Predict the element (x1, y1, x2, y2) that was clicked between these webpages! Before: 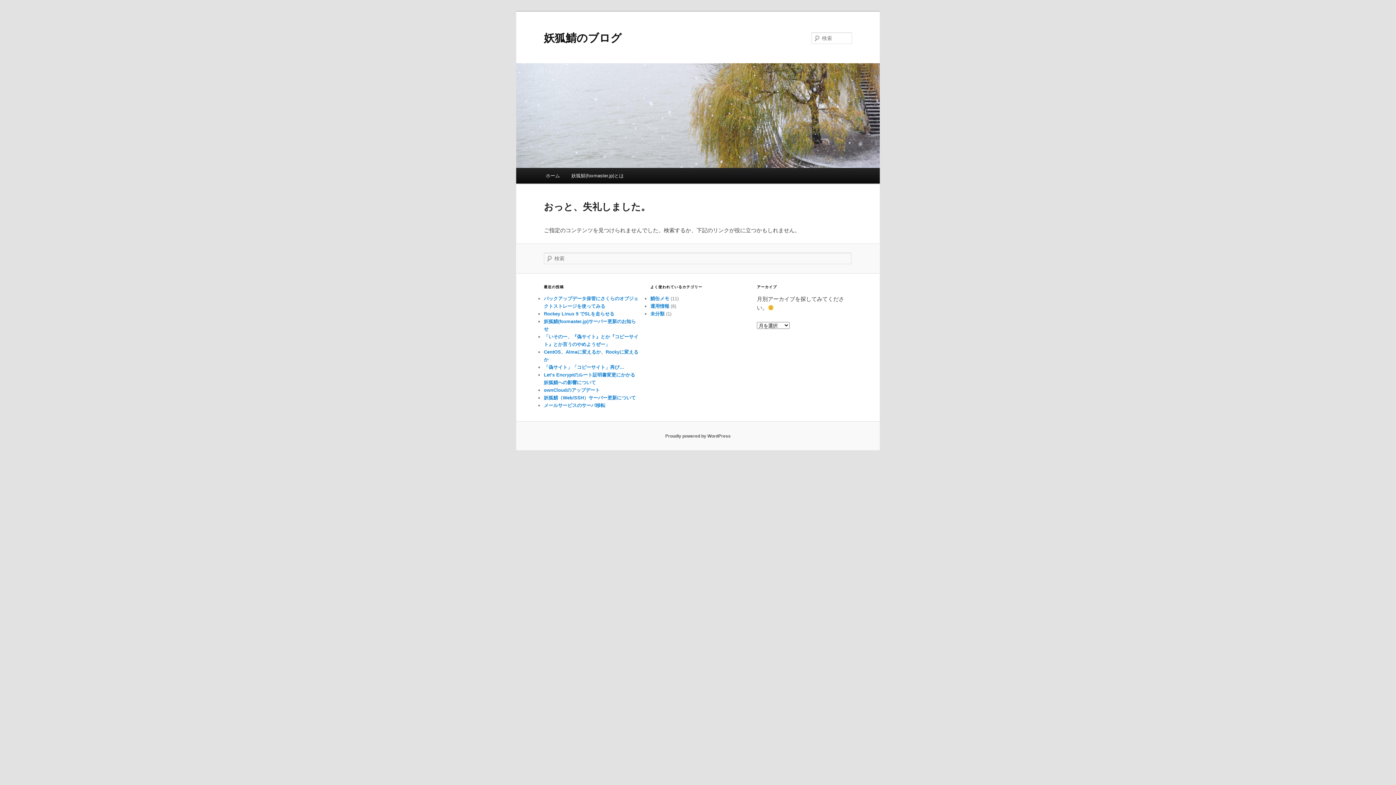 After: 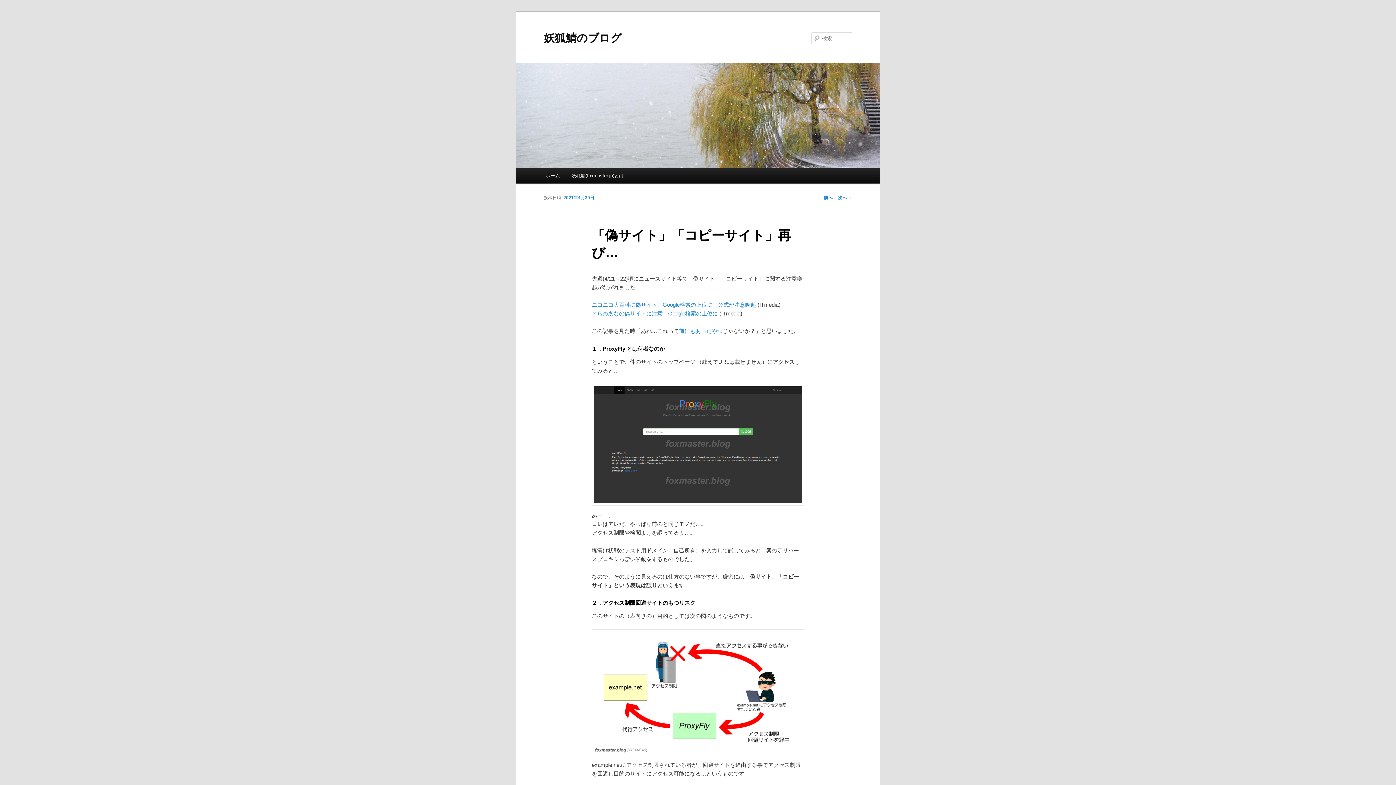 Action: bbox: (544, 364, 624, 370) label: 「偽サイト」「コピーサイト」再び…